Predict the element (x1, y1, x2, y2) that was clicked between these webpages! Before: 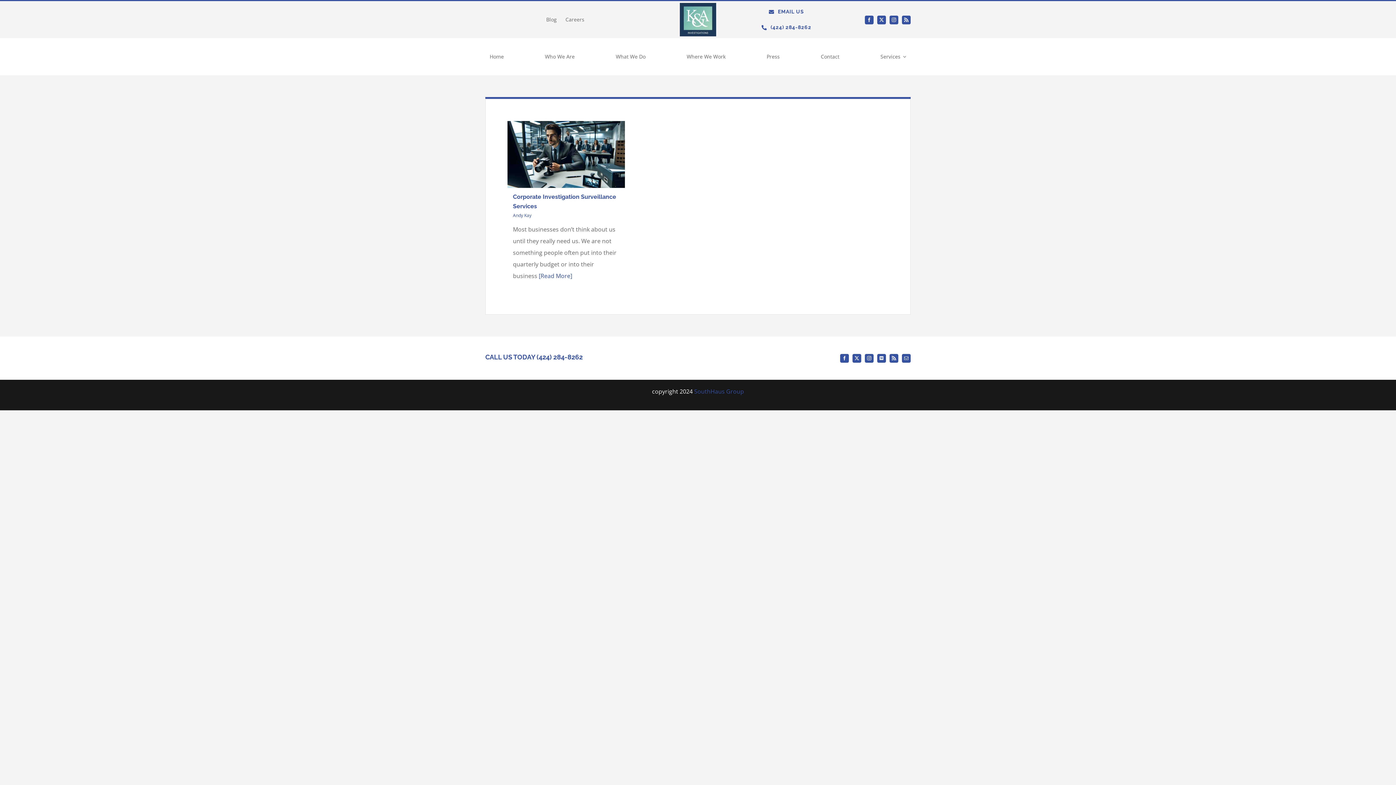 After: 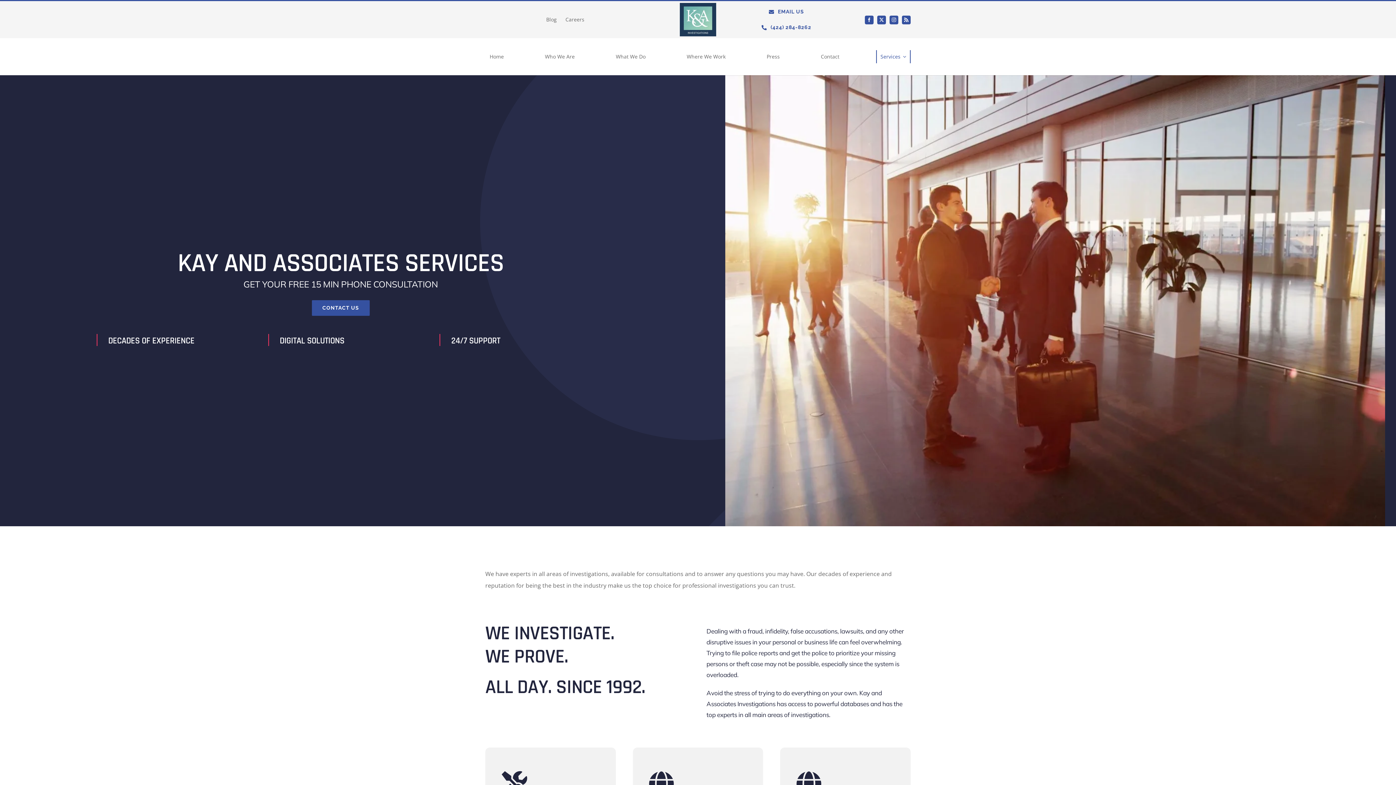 Action: bbox: (876, 49, 910, 64) label: Services